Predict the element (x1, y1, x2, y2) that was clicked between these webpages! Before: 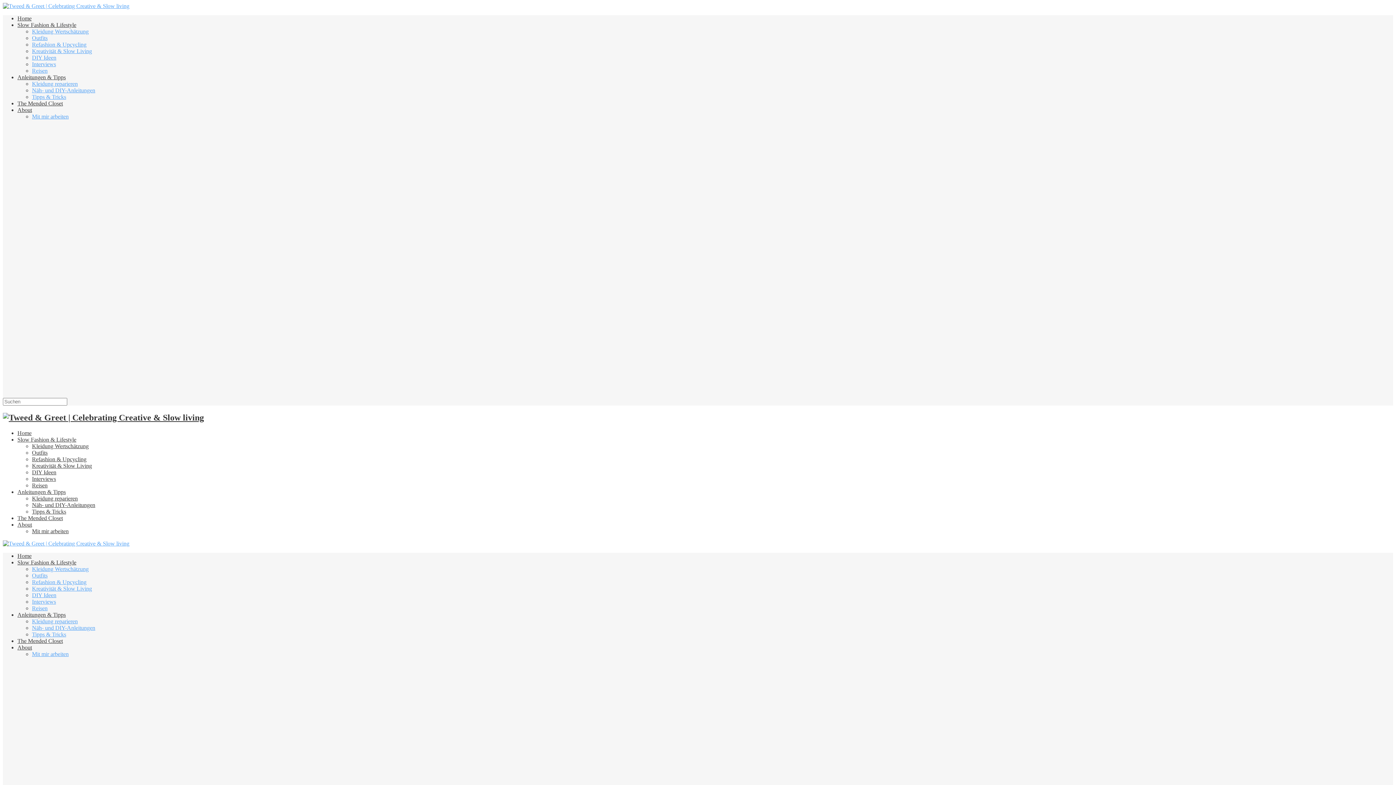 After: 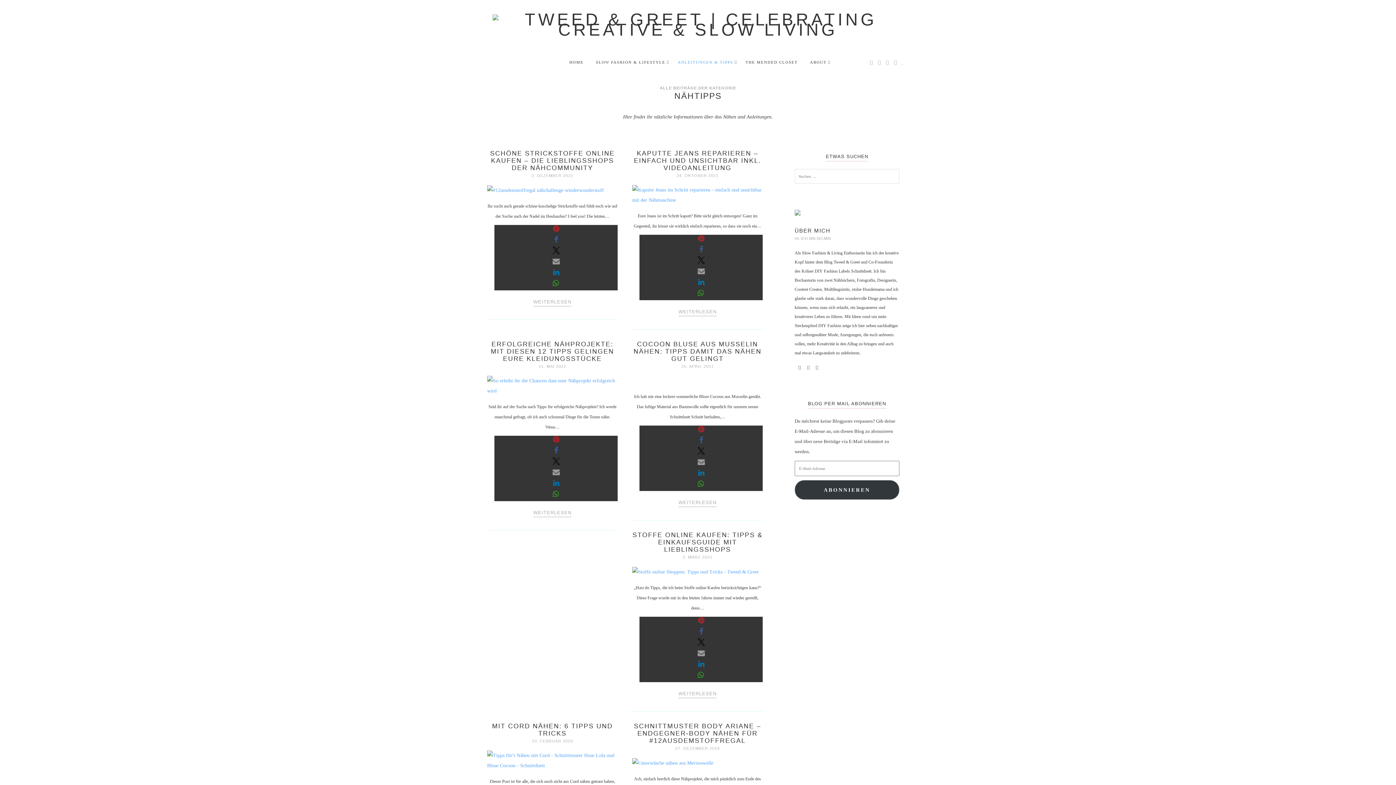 Action: bbox: (17, 611, 65, 618) label: Anleitungen & Tipps